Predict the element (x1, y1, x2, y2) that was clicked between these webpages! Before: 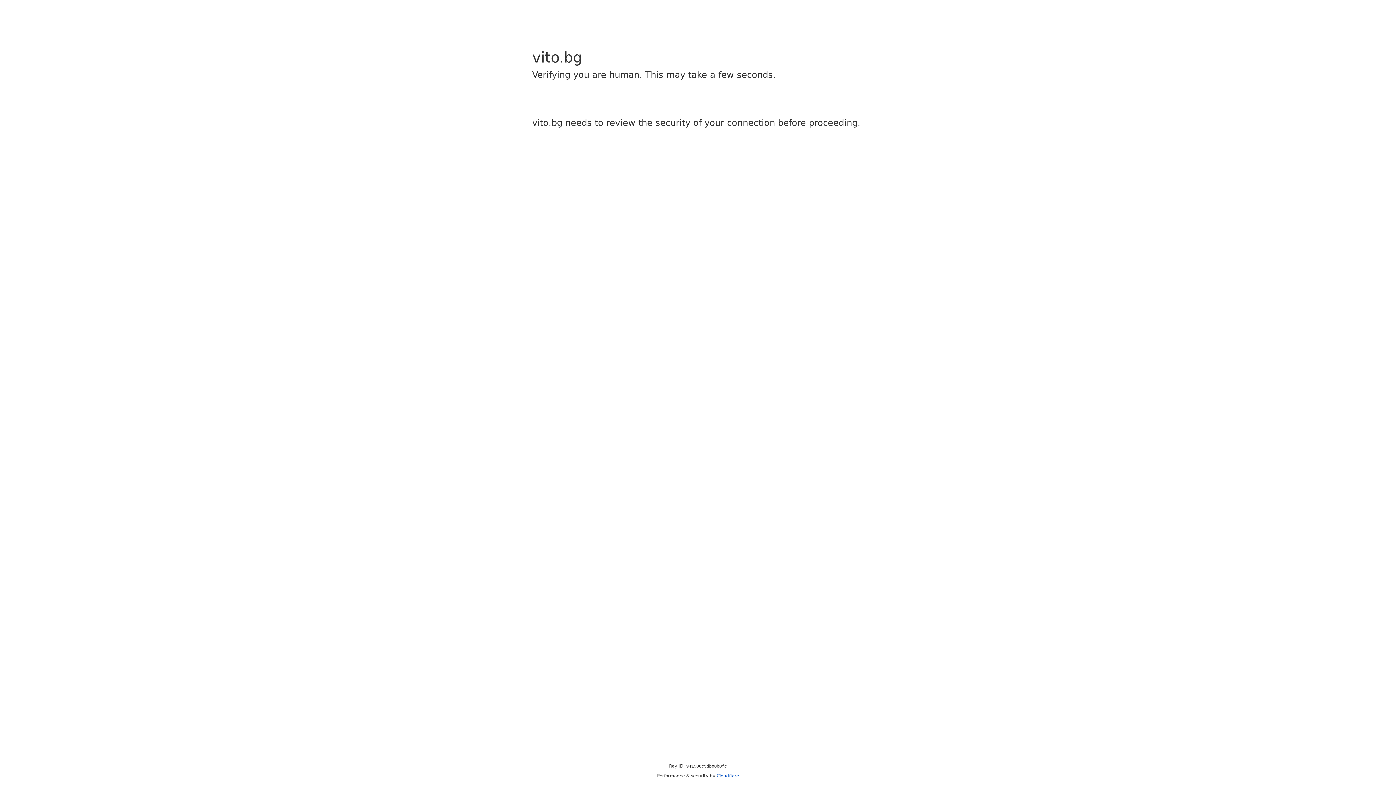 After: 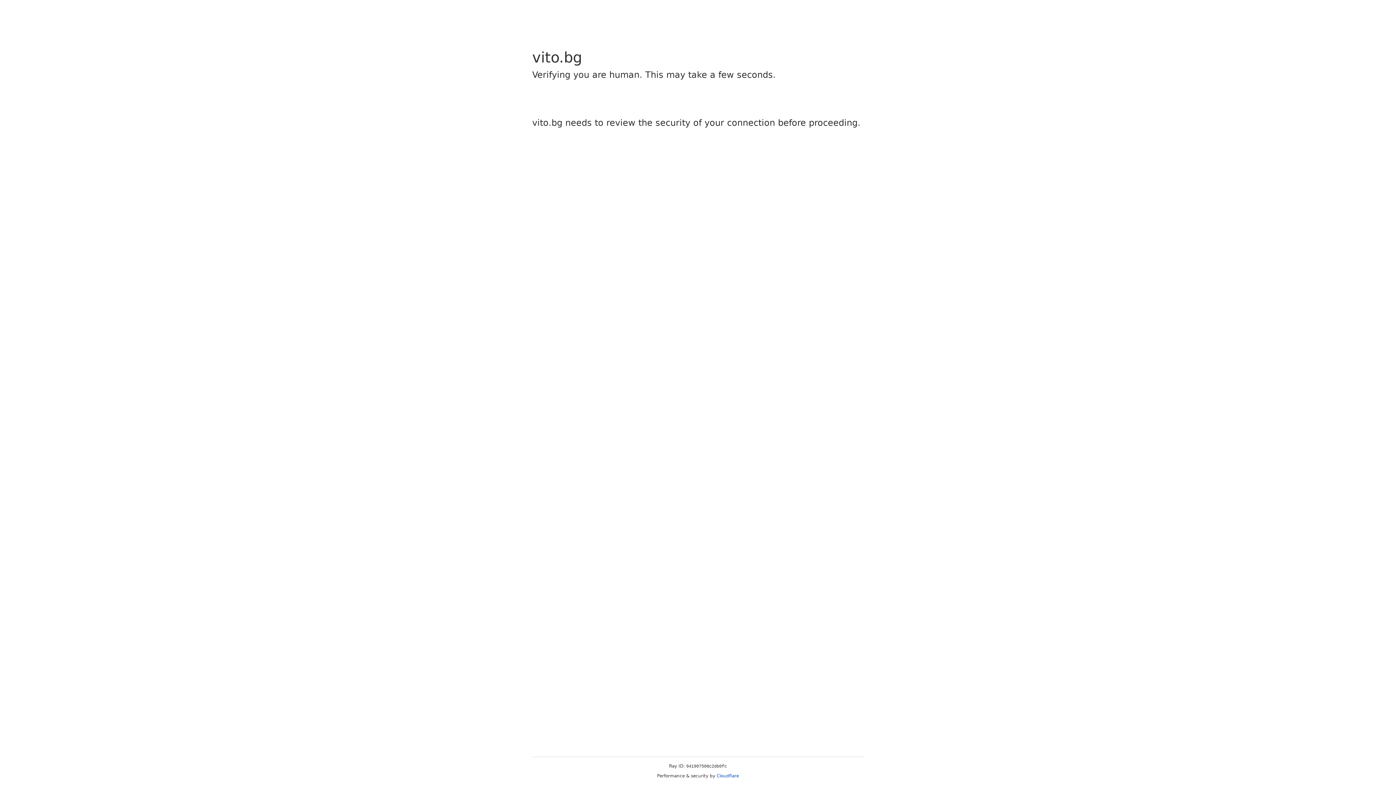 Action: label: Cloudflare bbox: (716, 773, 739, 778)